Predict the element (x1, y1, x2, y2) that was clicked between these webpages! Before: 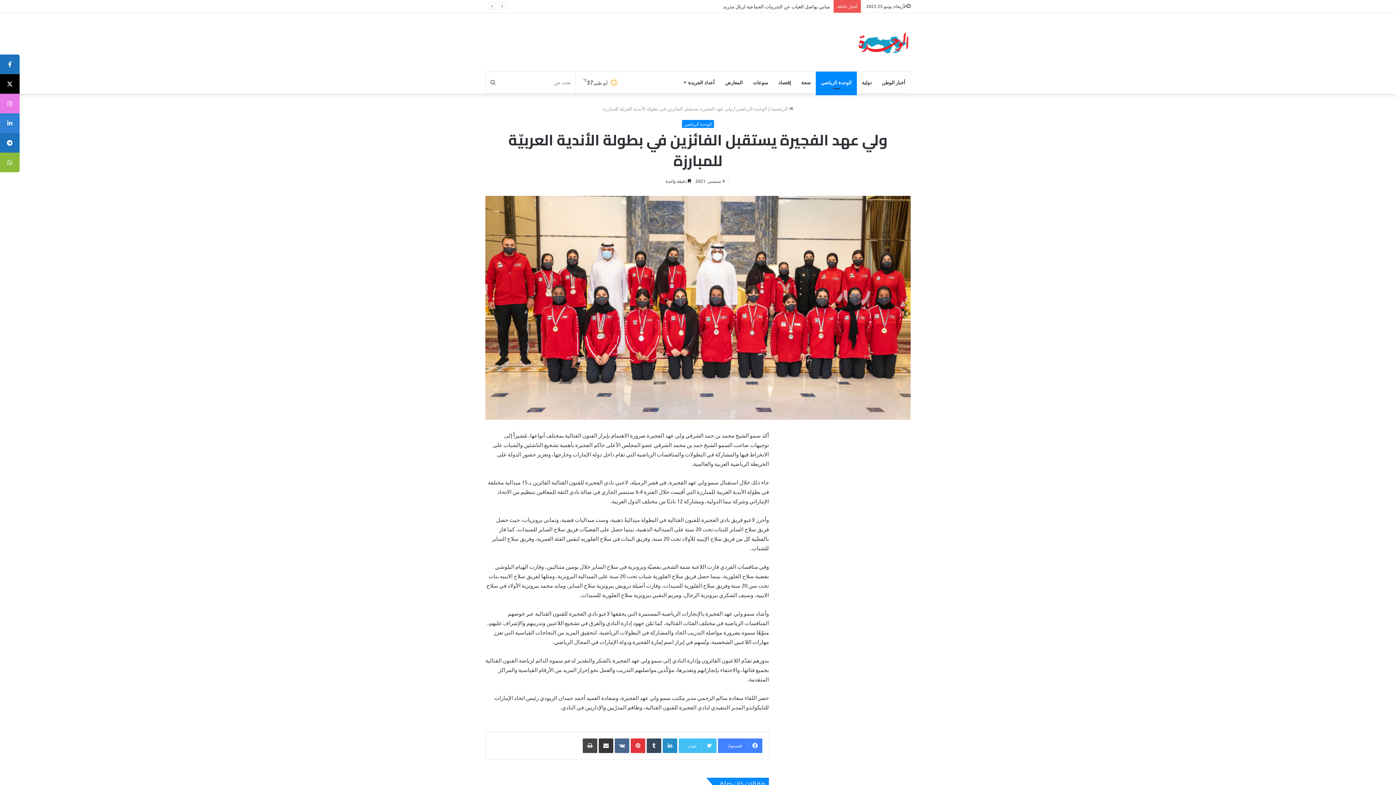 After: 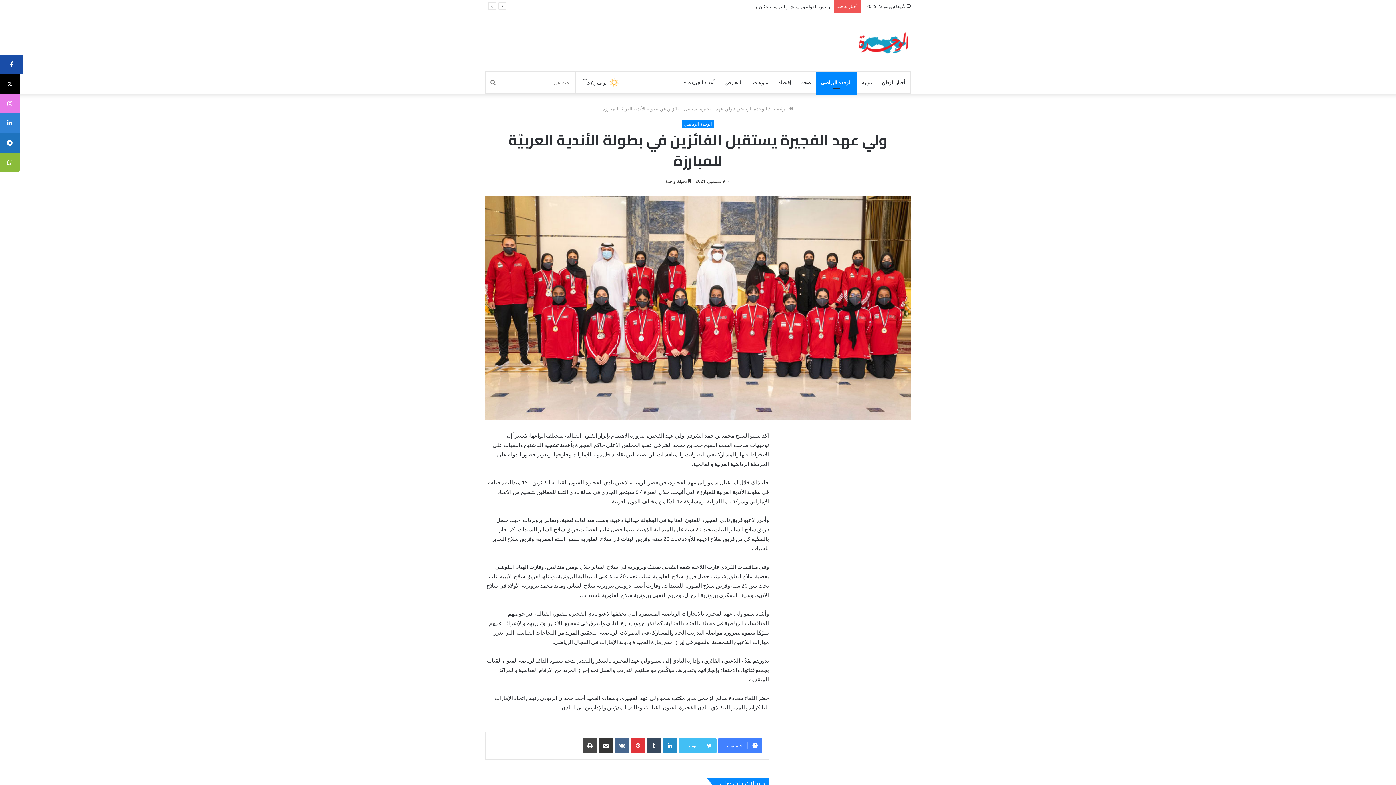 Action: bbox: (0, 54, 19, 74)